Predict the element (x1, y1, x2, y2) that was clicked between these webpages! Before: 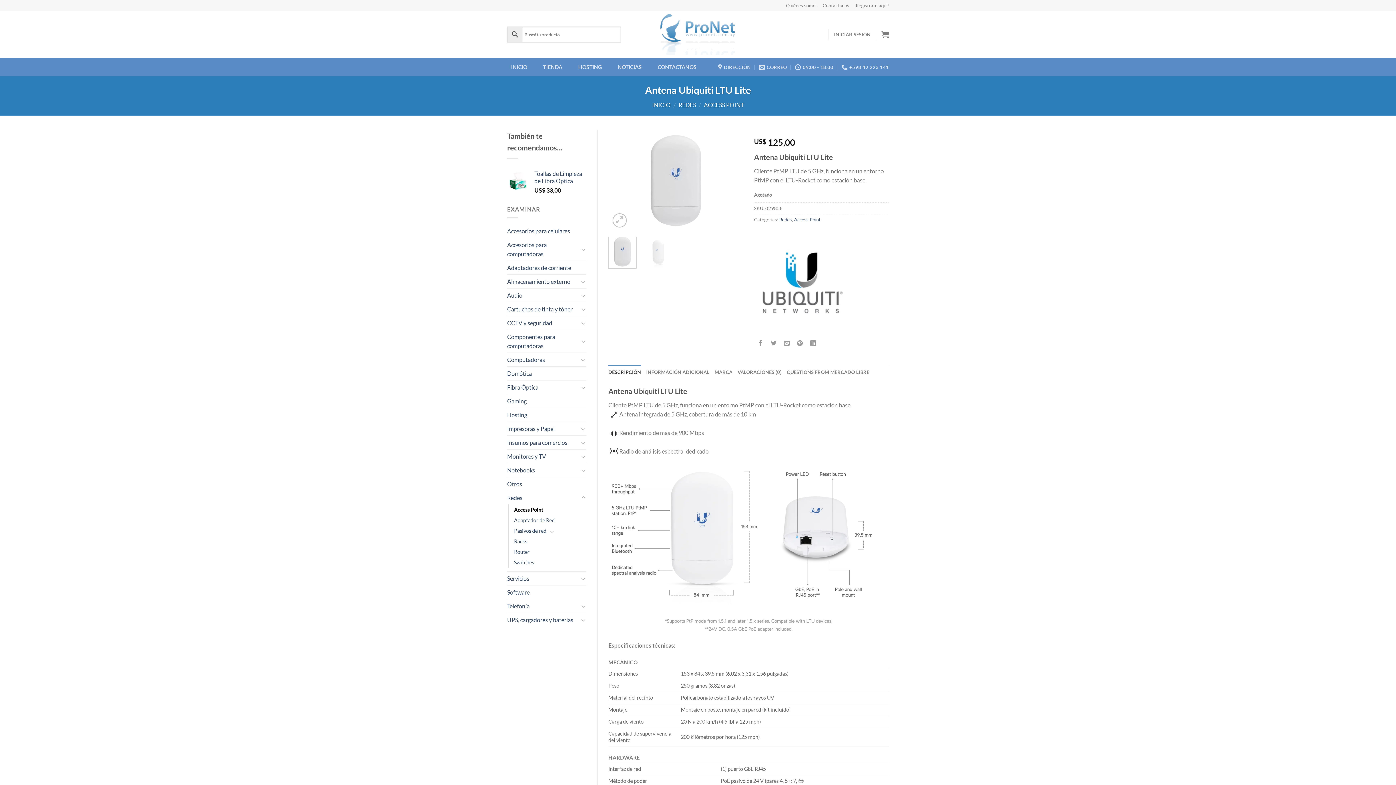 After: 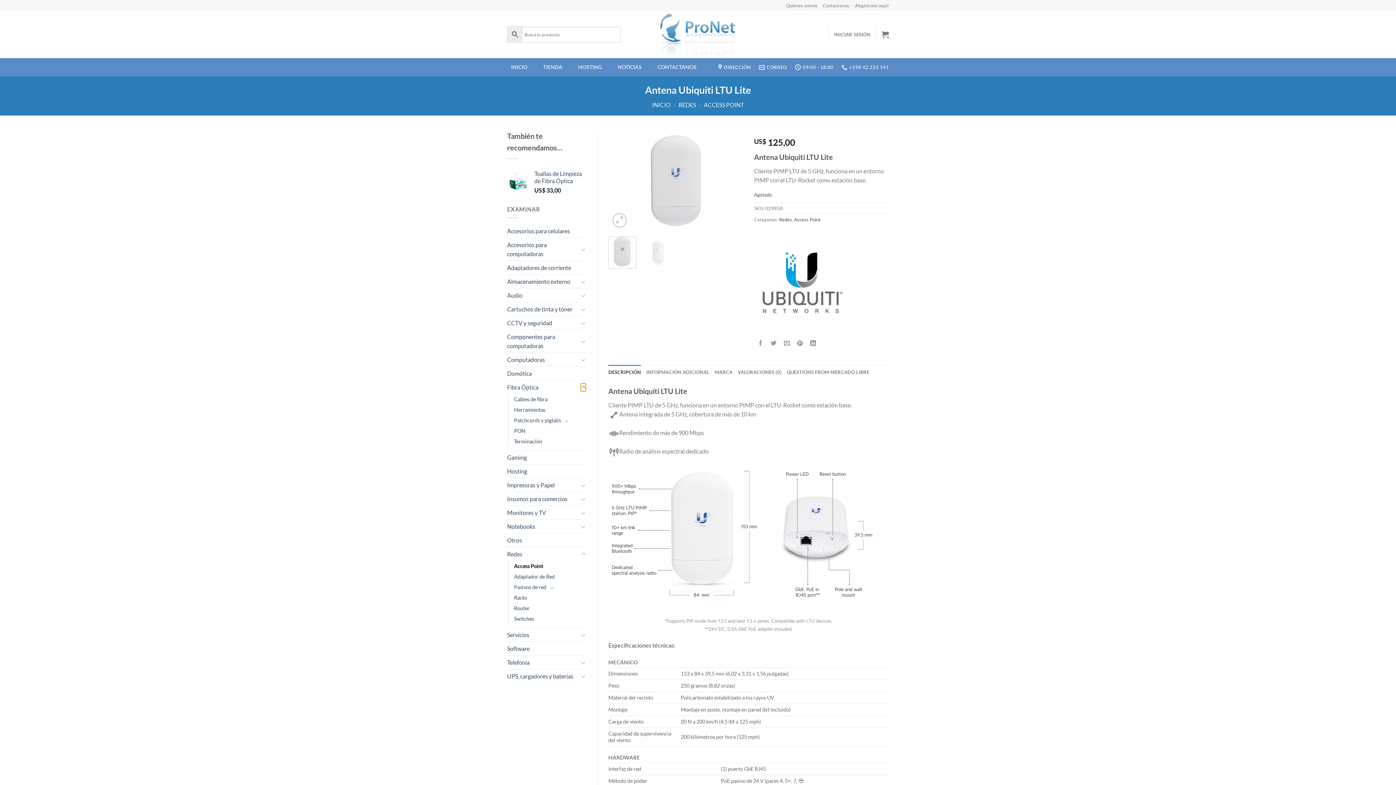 Action: bbox: (580, 383, 586, 391) label: Toggle